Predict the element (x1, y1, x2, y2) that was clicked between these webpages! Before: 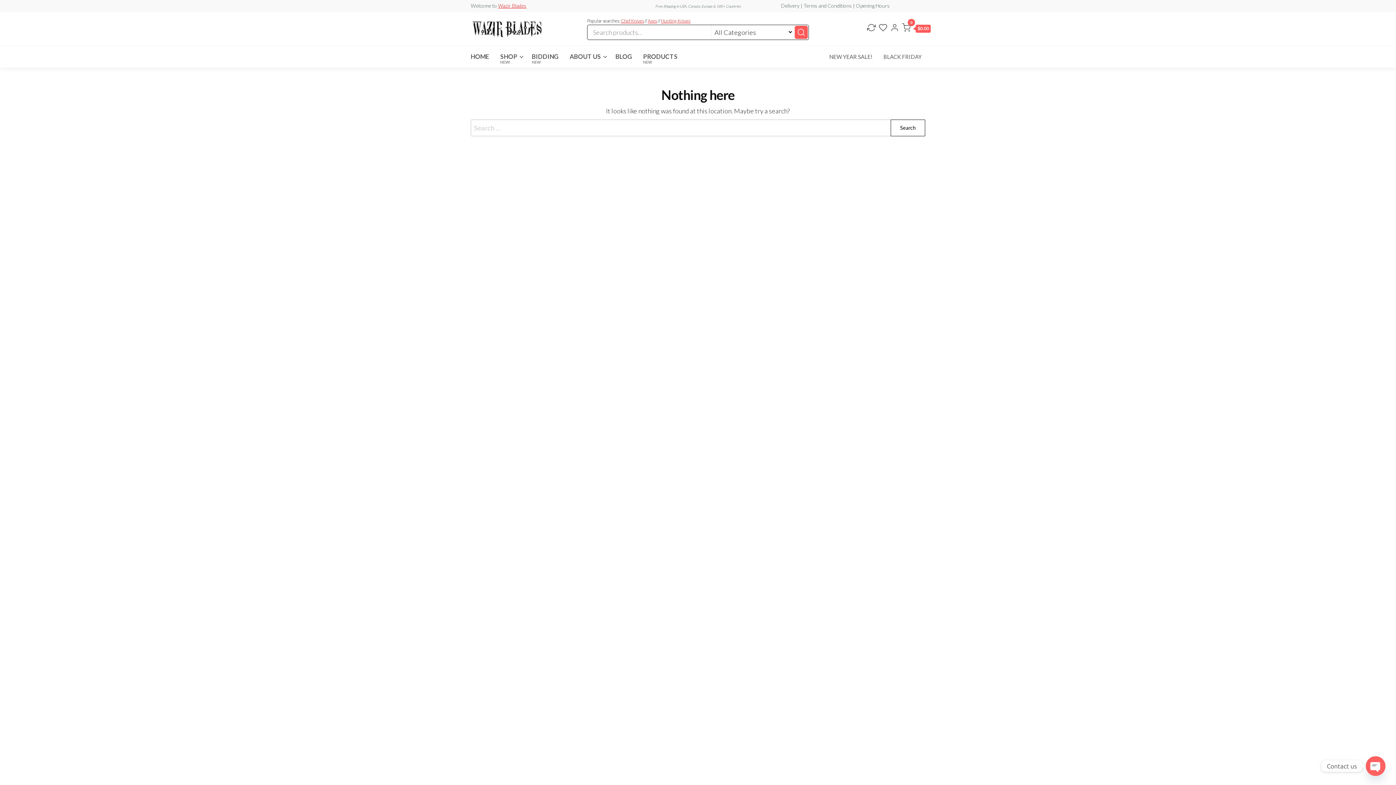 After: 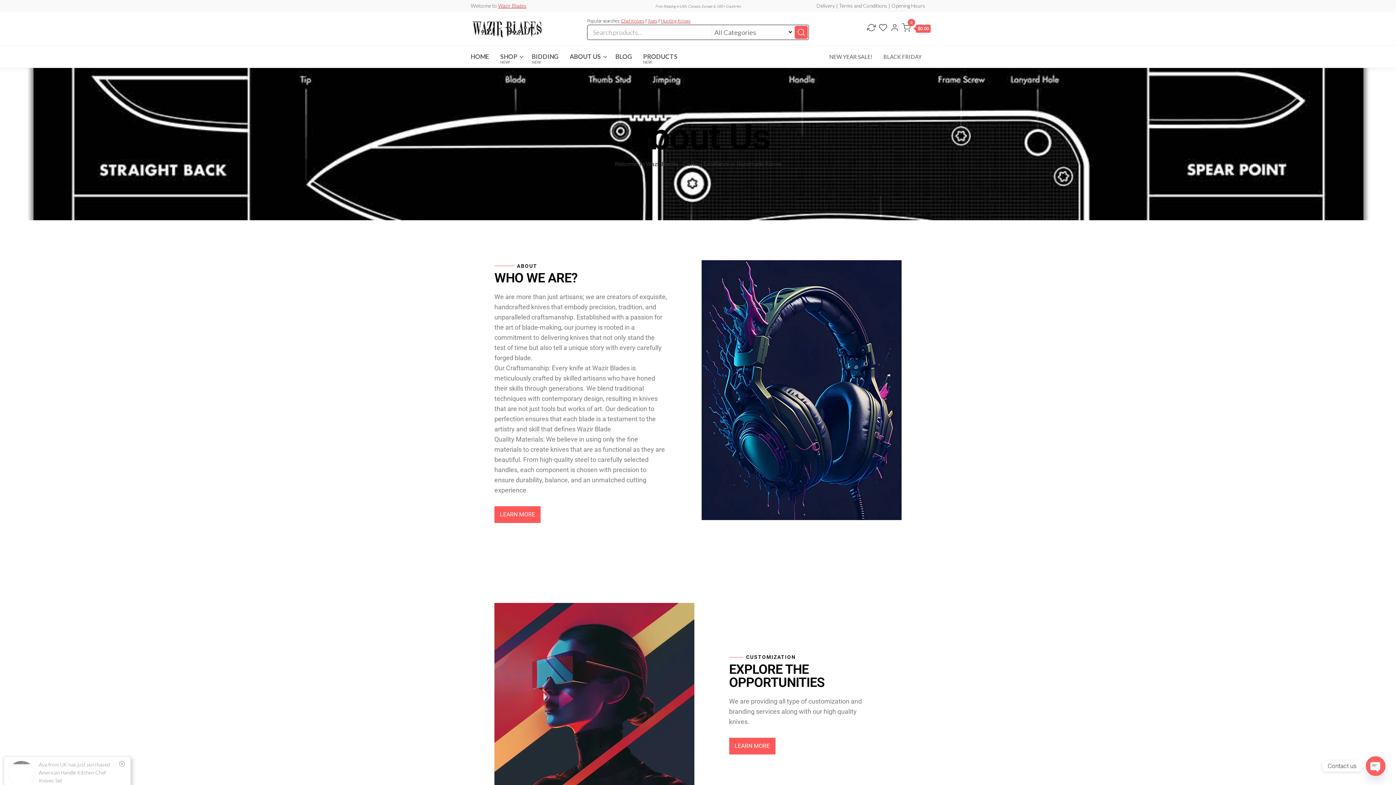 Action: label: ABOUT US bbox: (564, 45, 610, 67)